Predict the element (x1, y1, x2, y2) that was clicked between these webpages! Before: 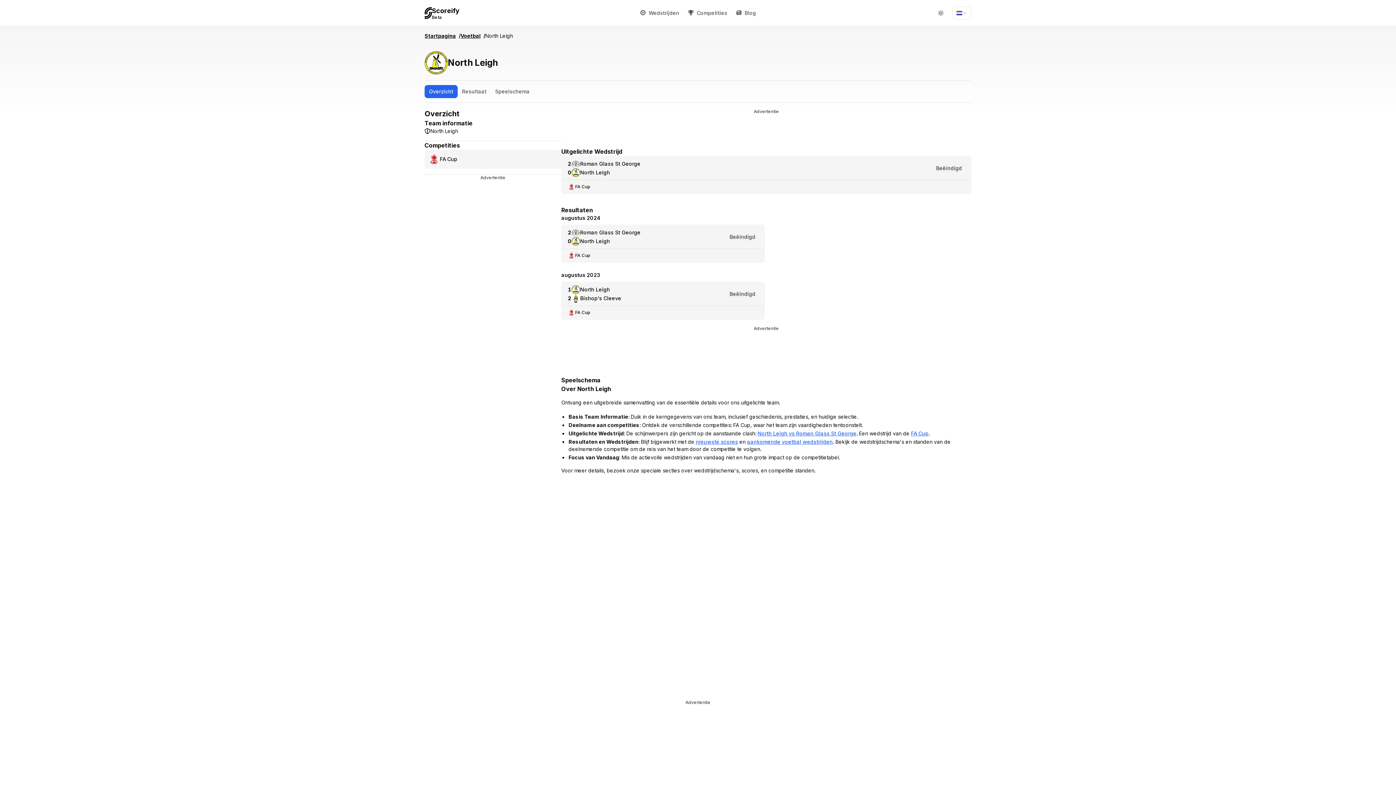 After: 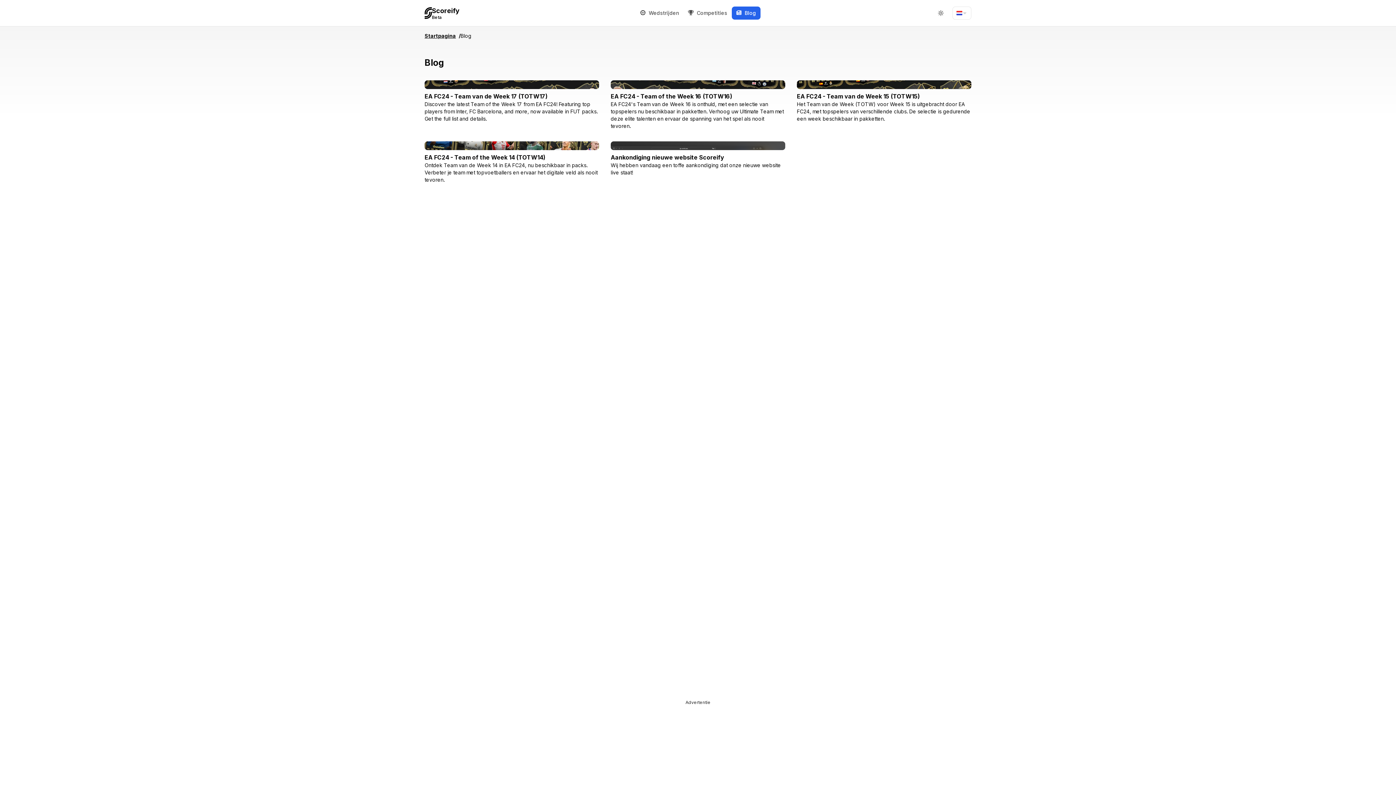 Action: label: Blog bbox: (731, 6, 760, 19)